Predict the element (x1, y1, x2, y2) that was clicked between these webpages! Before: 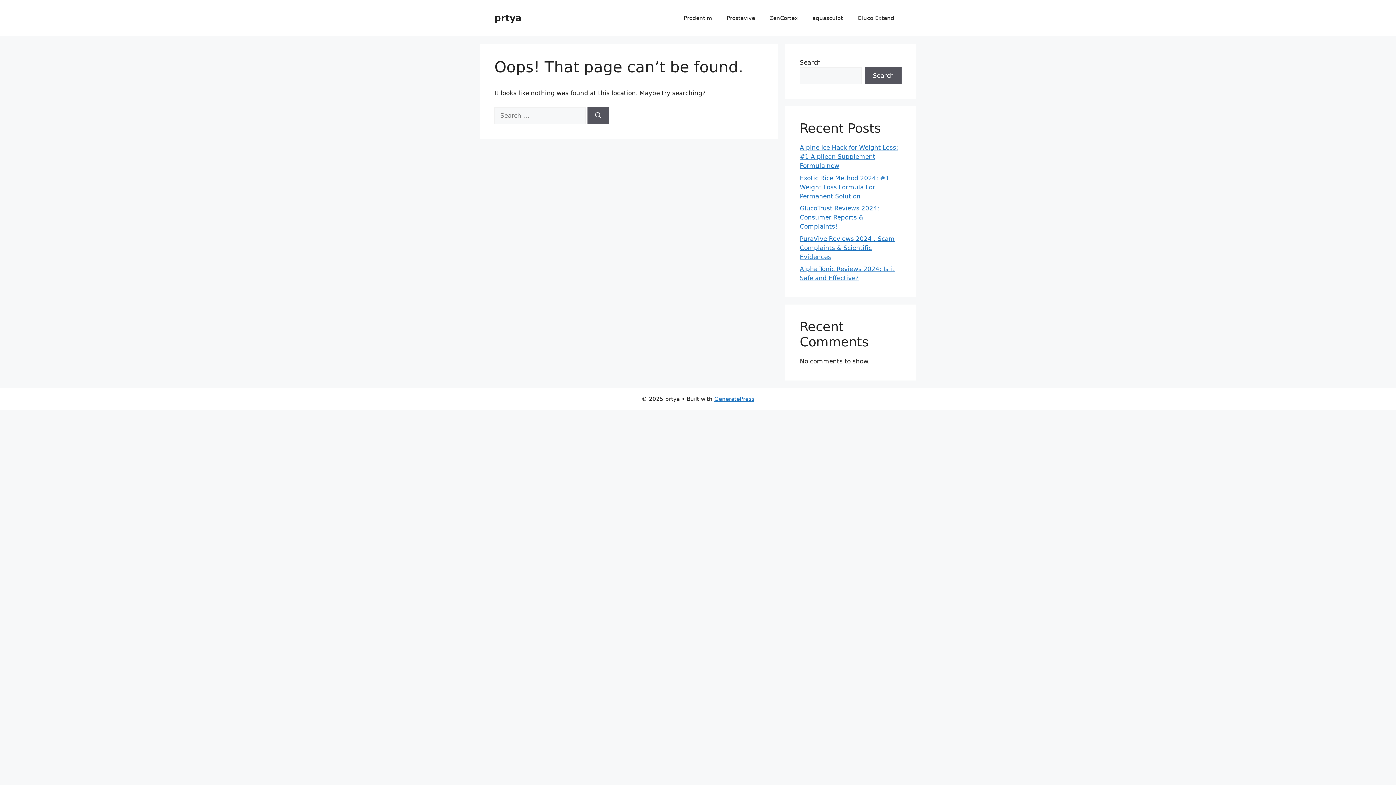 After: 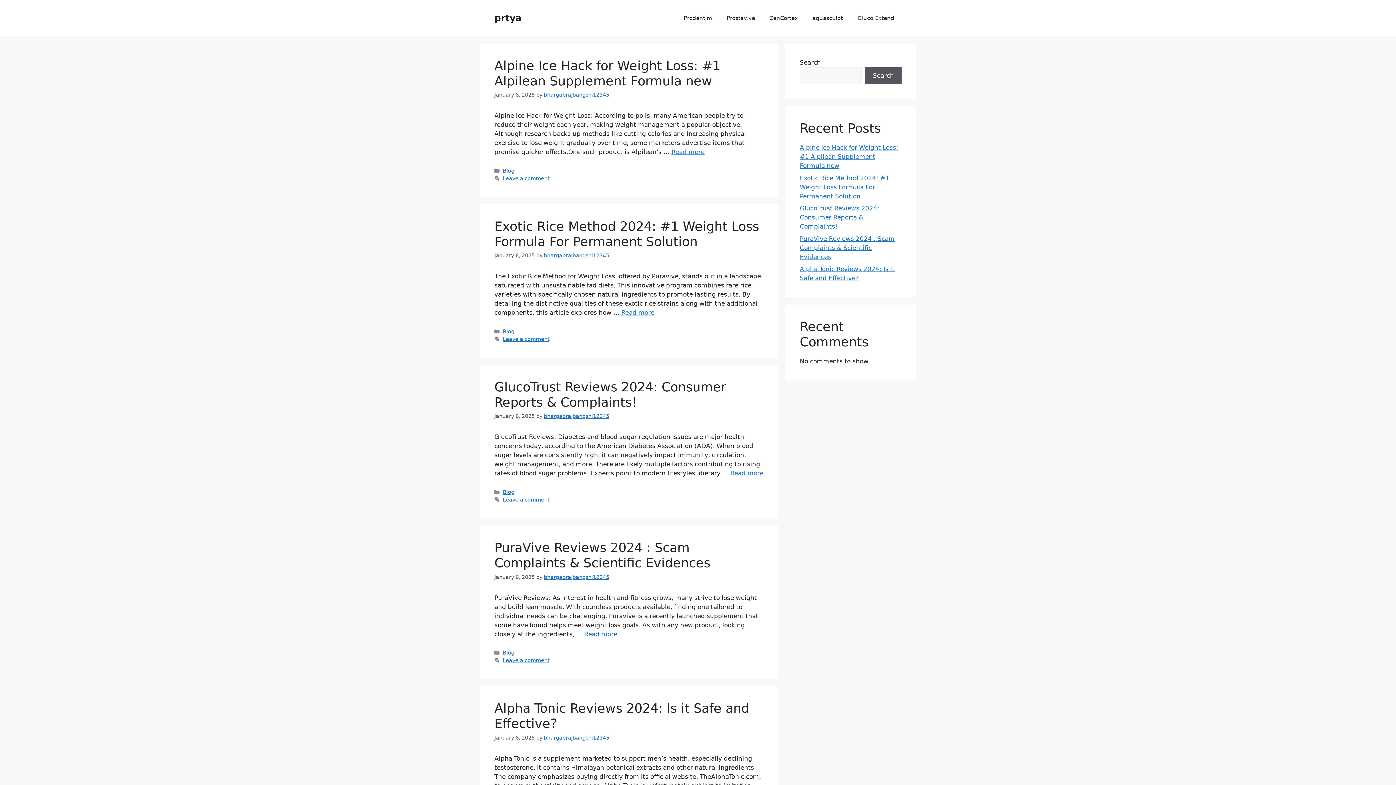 Action: label: prtya bbox: (494, 12, 521, 23)